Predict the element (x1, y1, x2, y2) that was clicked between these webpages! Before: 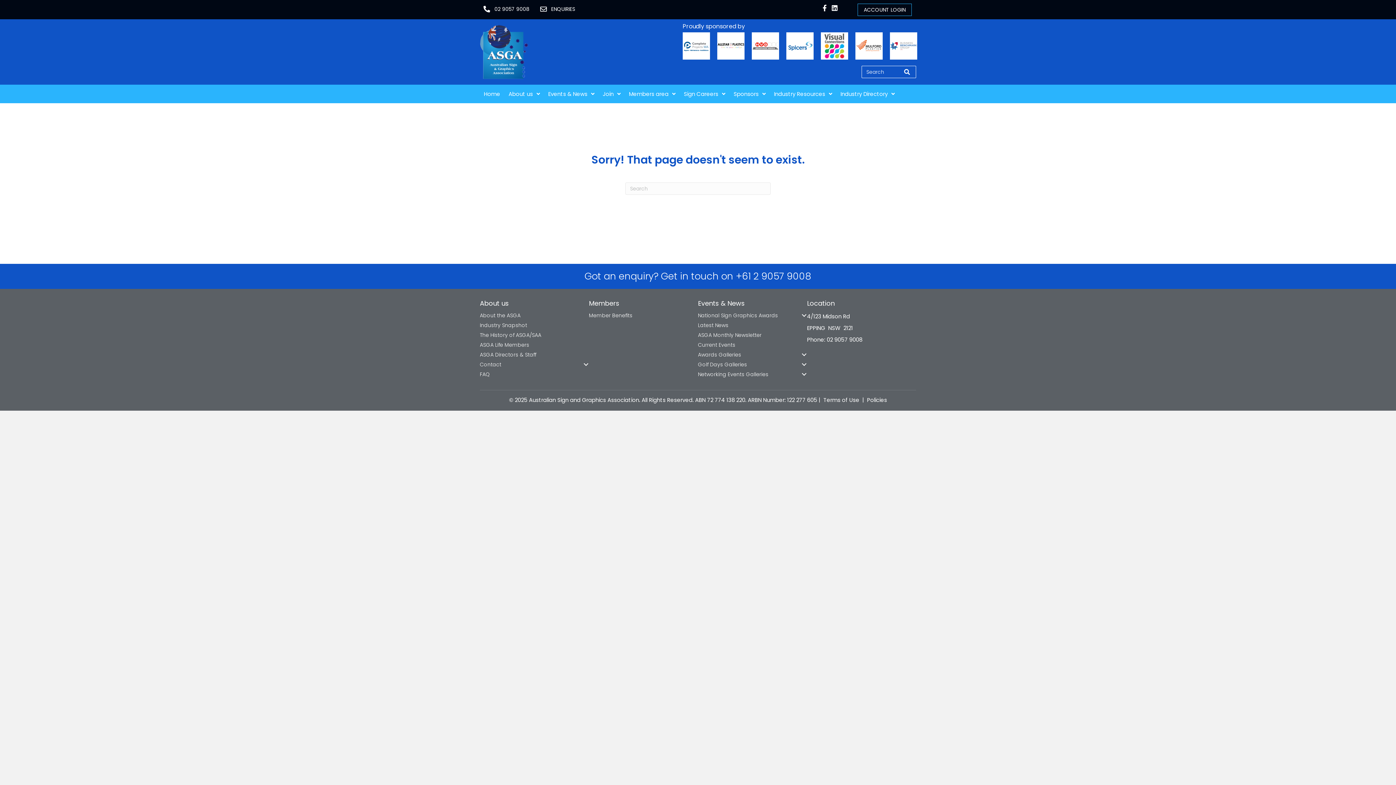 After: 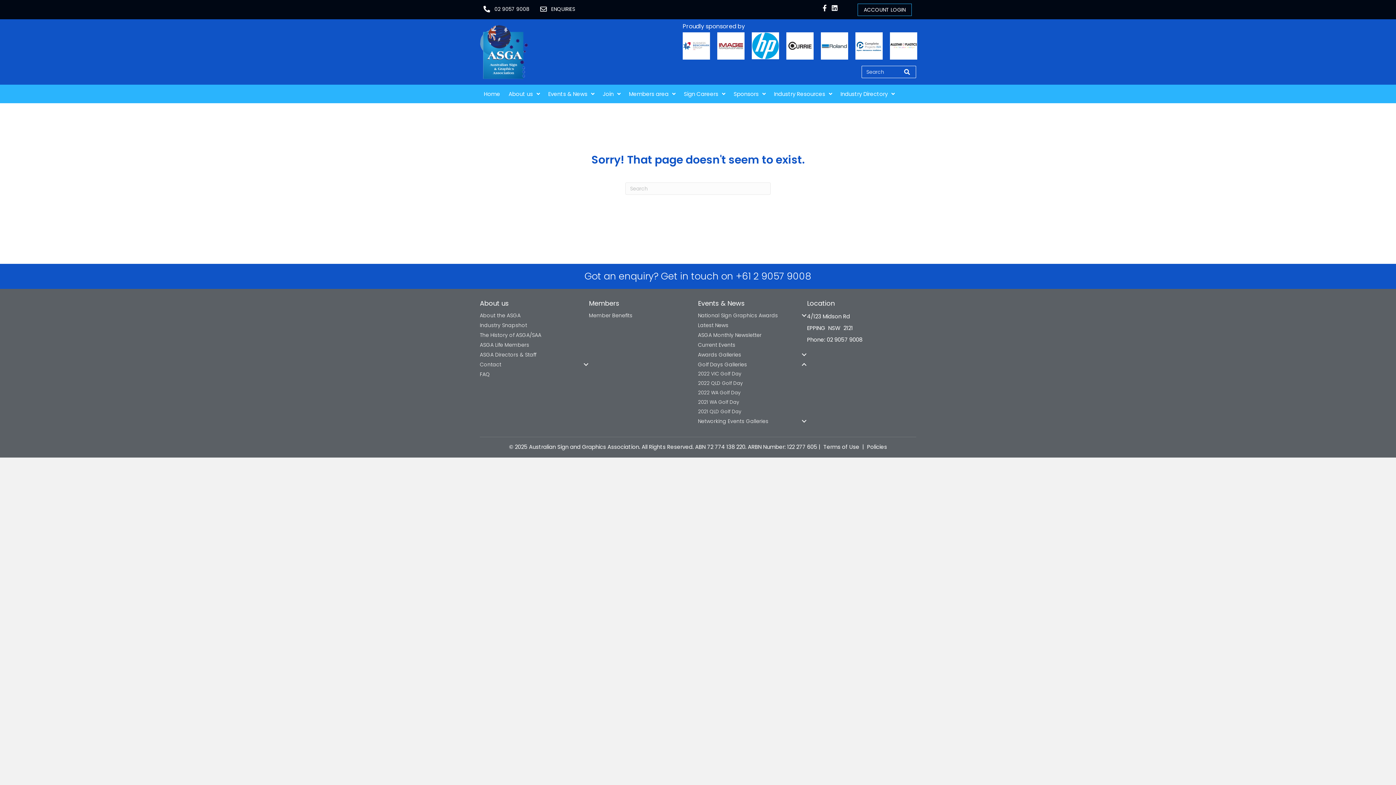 Action: bbox: (698, 360, 807, 369) label: Golf Days Galleries